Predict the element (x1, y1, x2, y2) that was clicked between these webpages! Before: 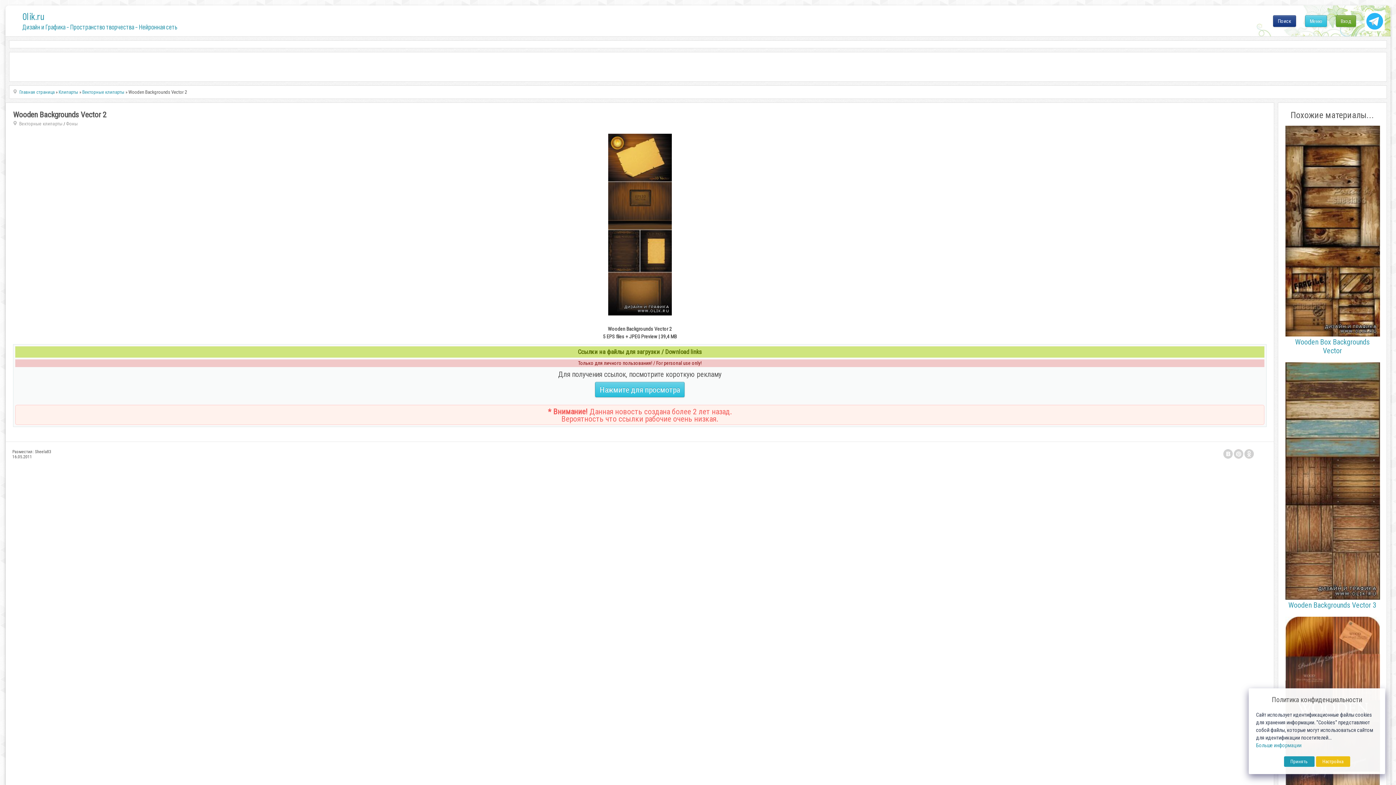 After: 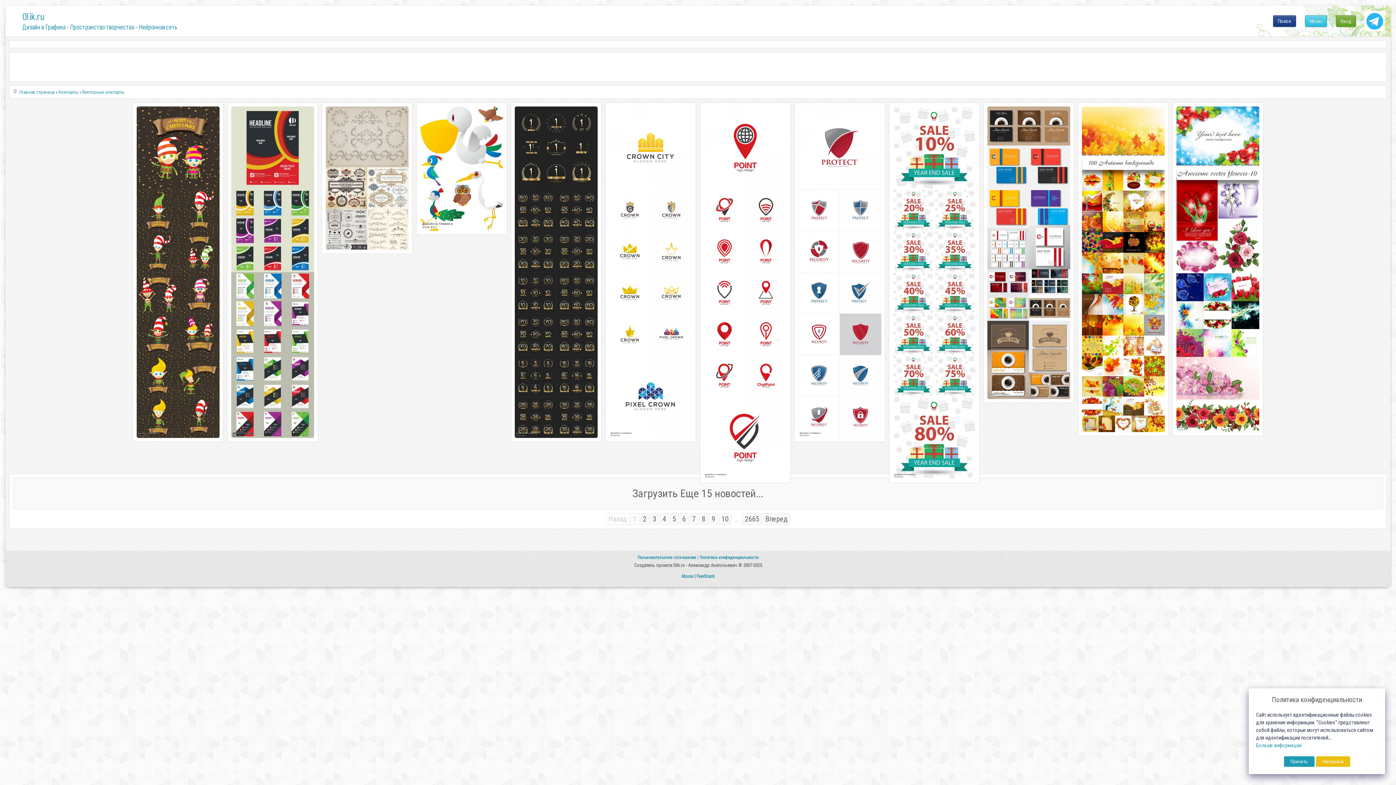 Action: label: Векторные клипарты bbox: (19, 121, 62, 126)